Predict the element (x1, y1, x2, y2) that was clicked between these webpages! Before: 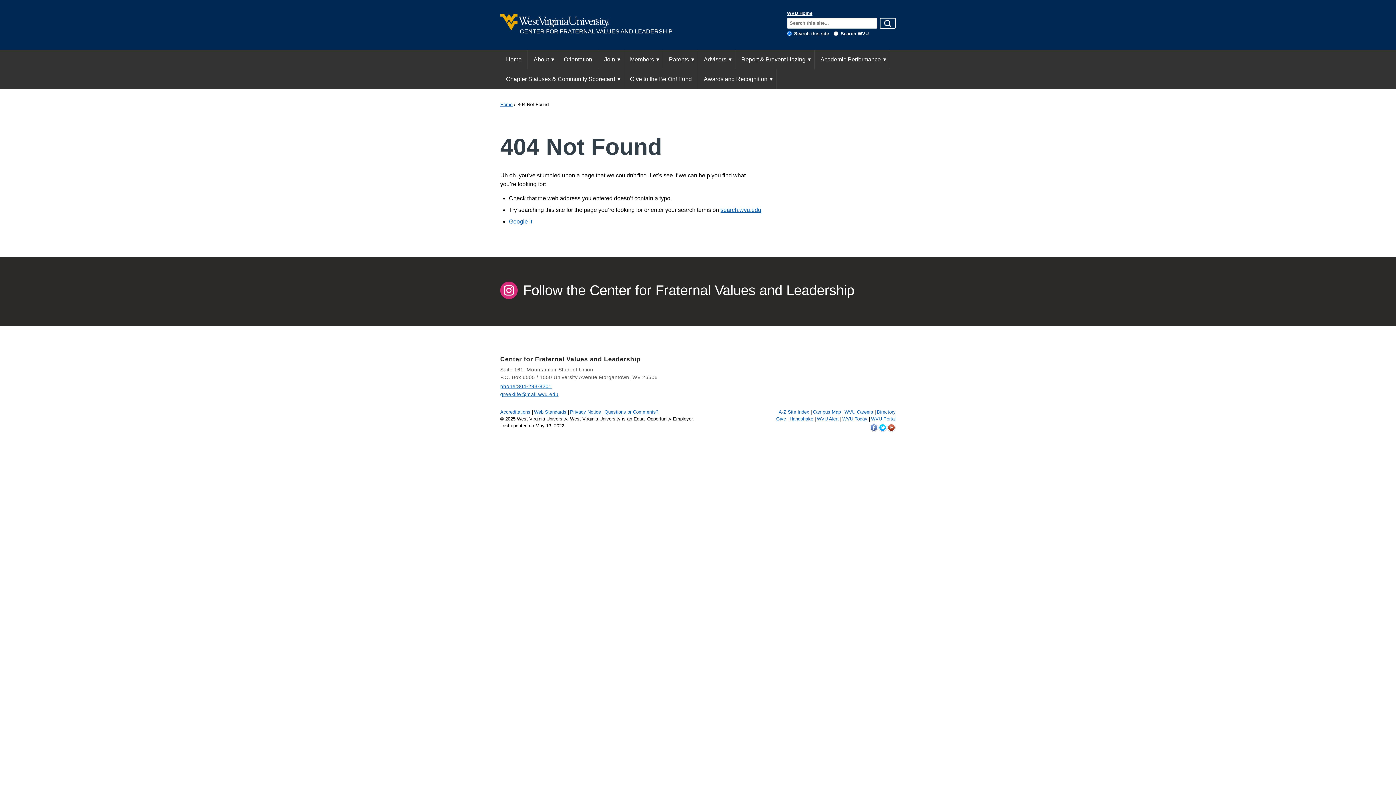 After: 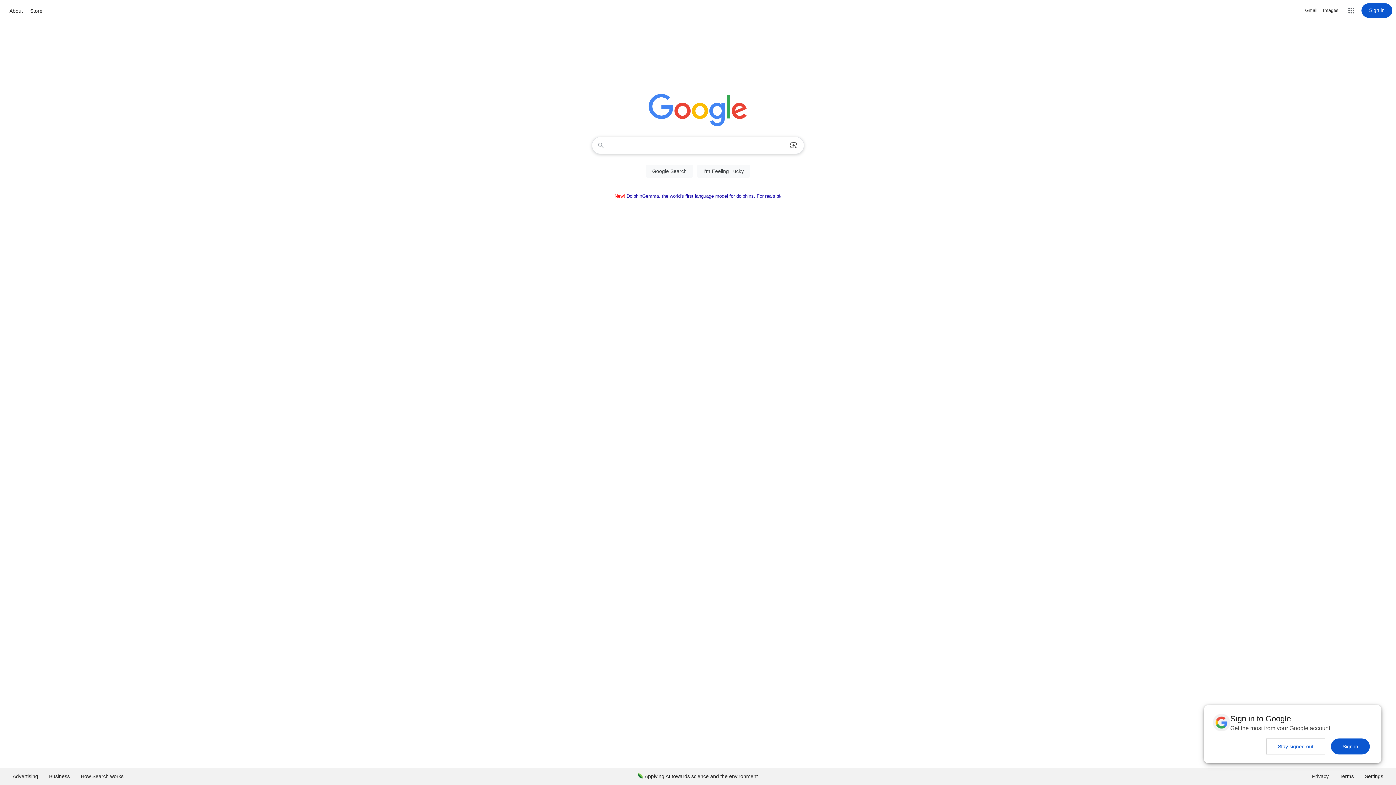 Action: bbox: (509, 218, 532, 224) label: Google it